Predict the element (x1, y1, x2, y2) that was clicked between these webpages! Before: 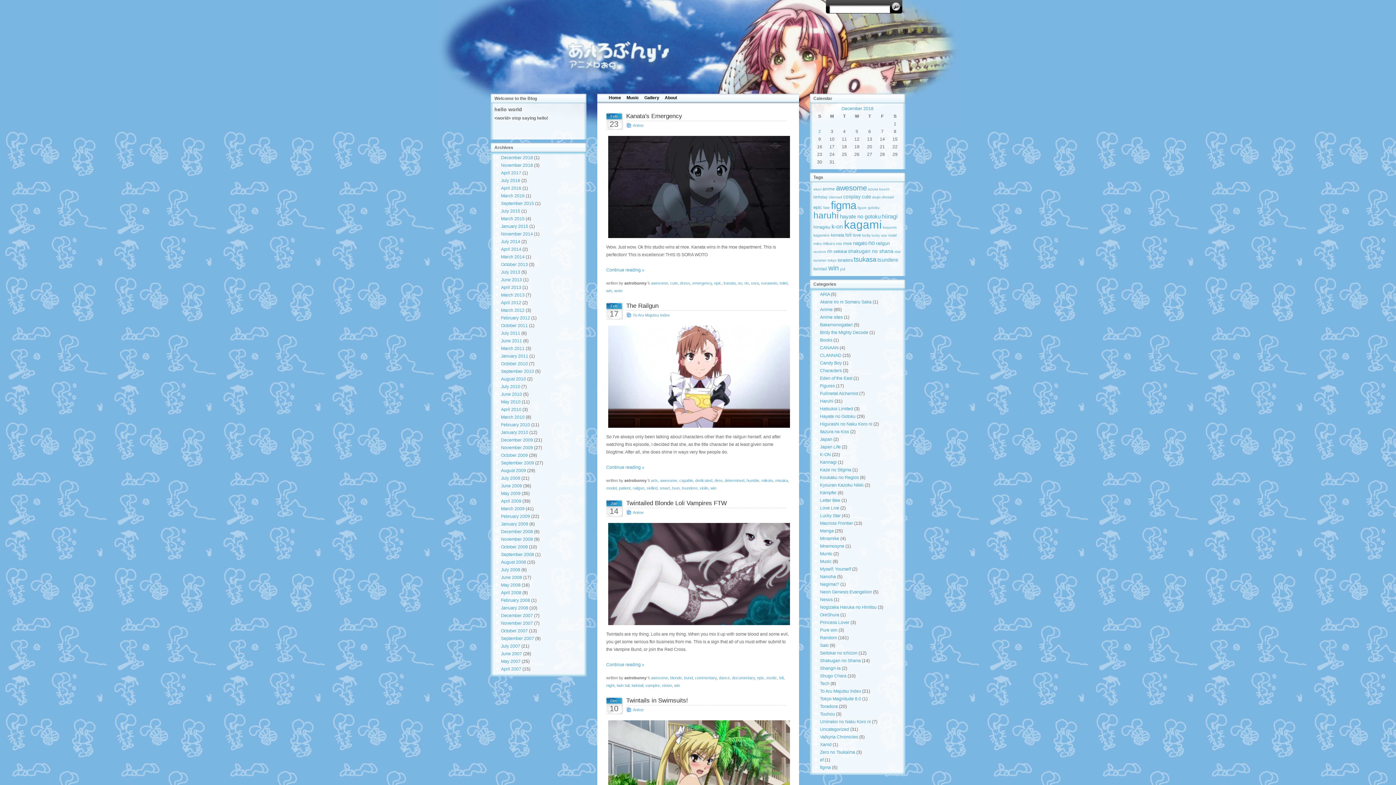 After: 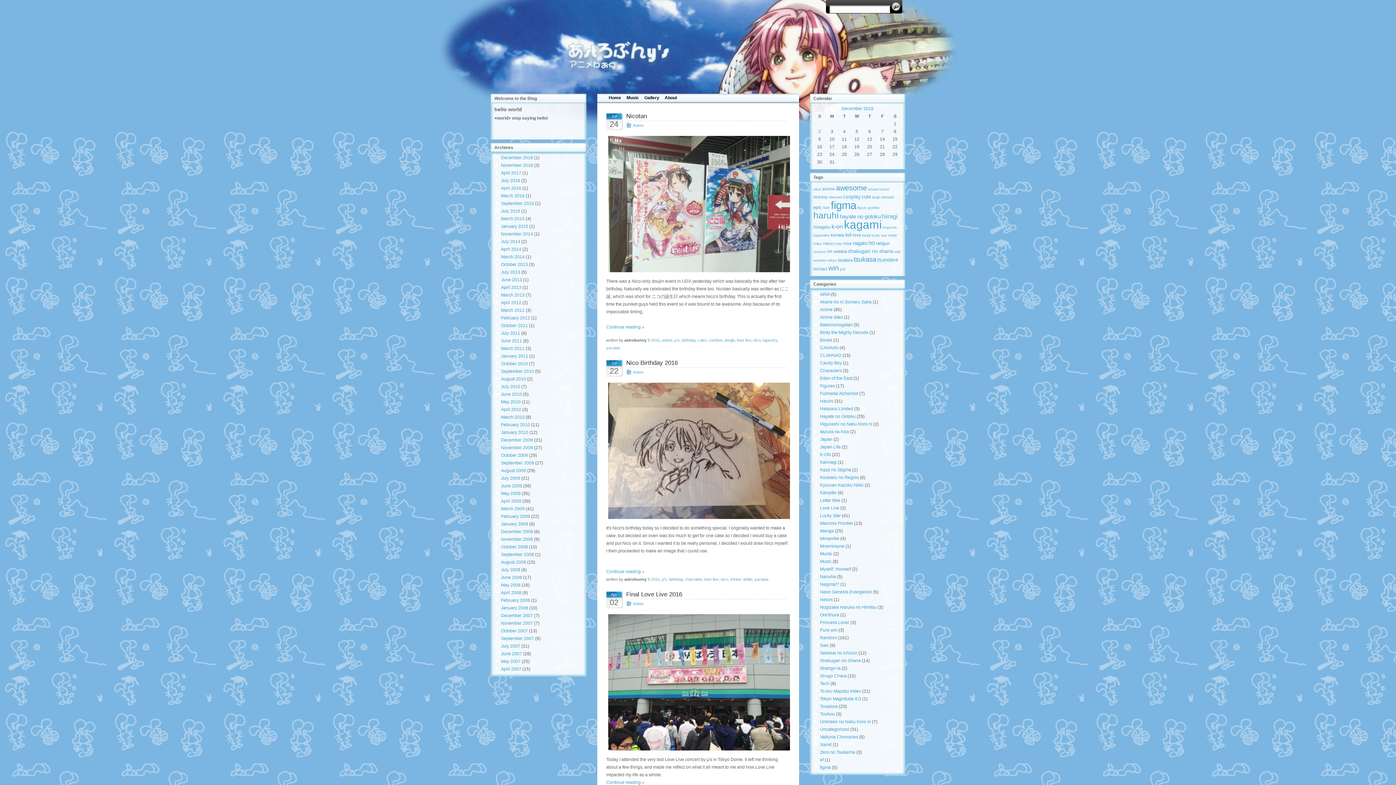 Action: label: Anime bbox: (820, 307, 832, 312)